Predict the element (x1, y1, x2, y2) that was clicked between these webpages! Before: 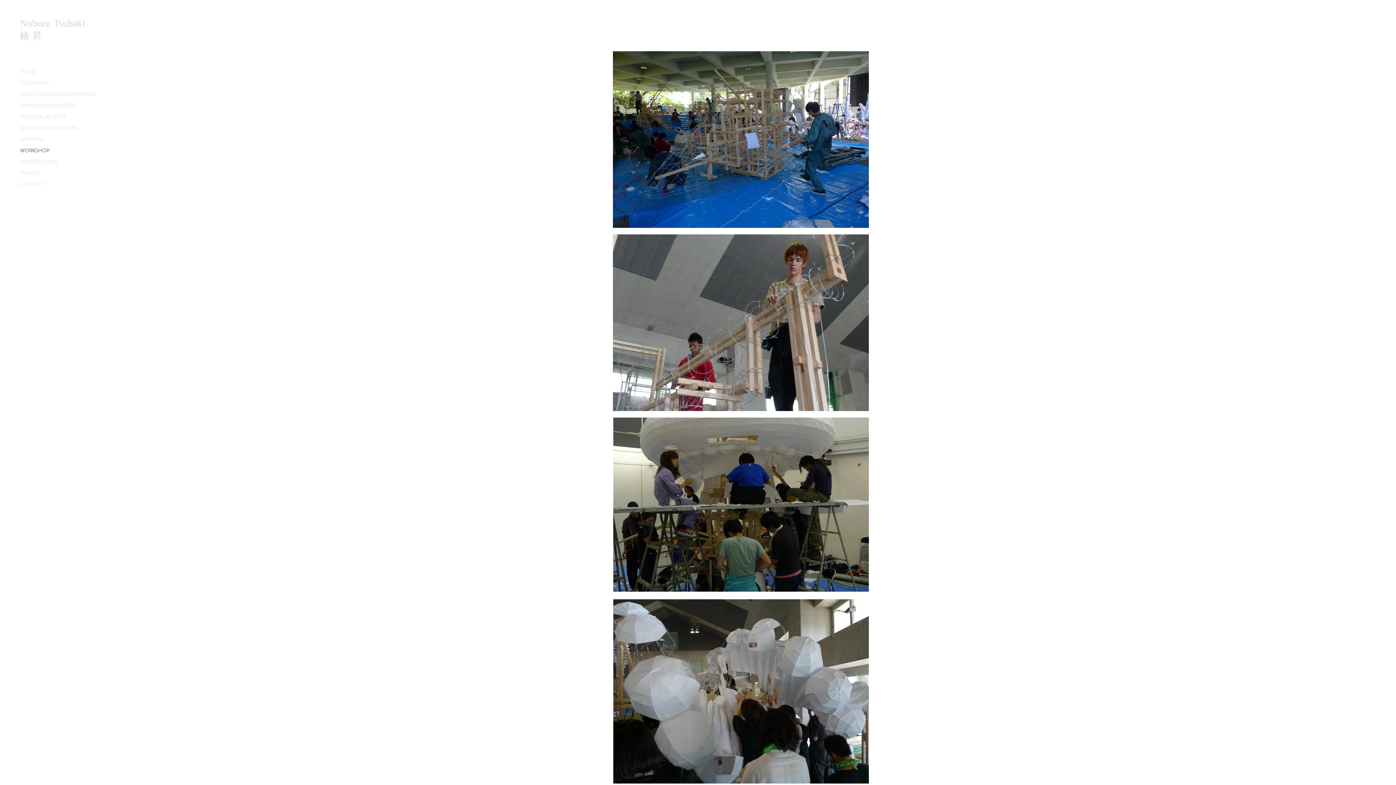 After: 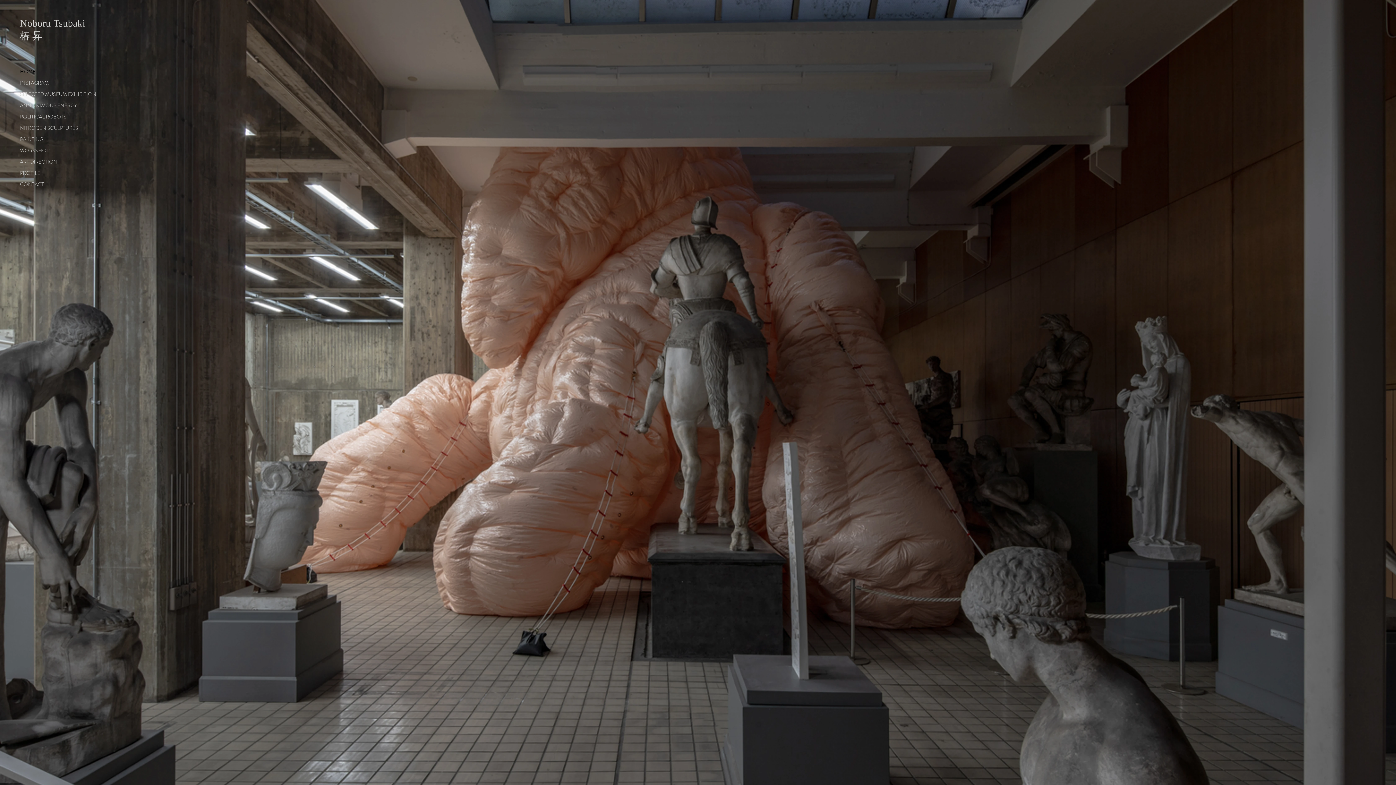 Action: bbox: (20, 17, 85, 28) label: Noboru Tsubaki